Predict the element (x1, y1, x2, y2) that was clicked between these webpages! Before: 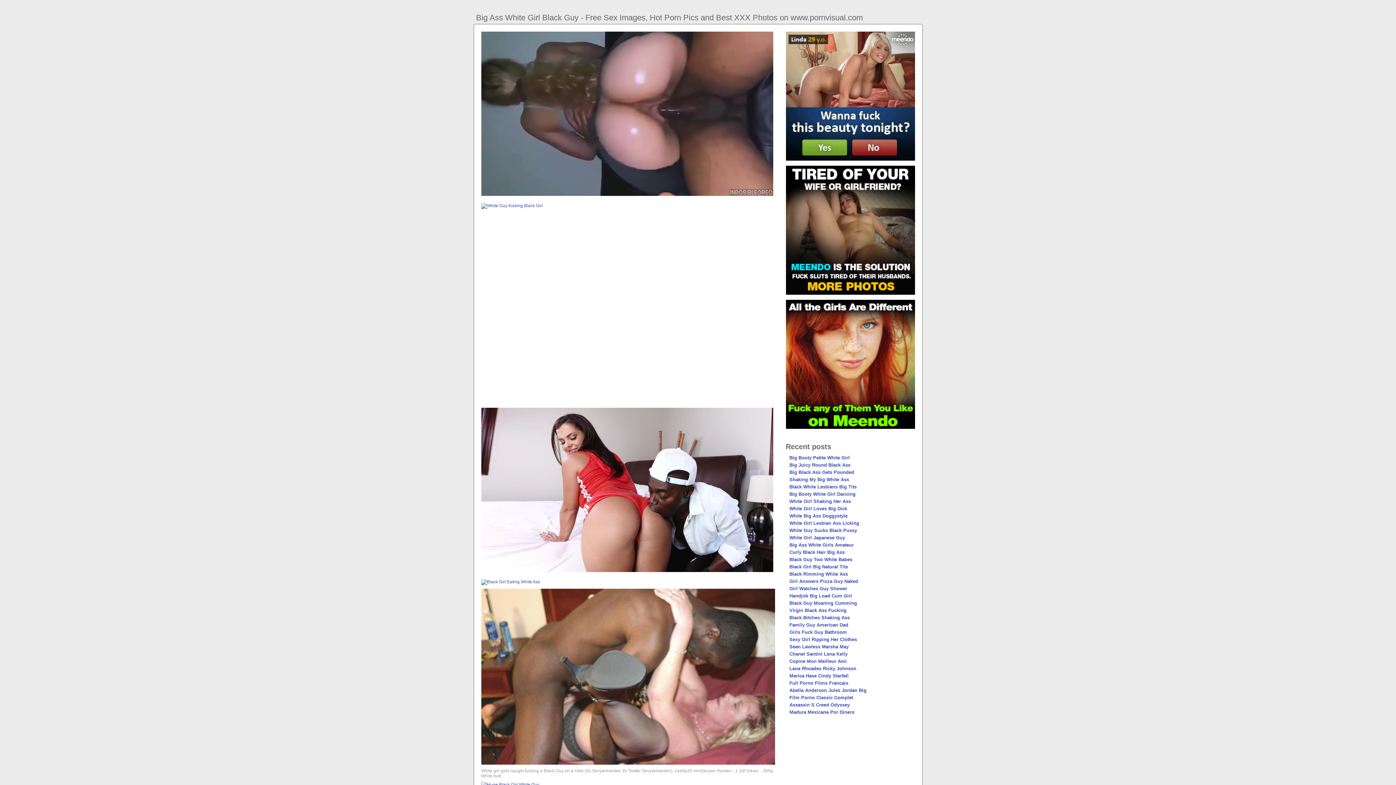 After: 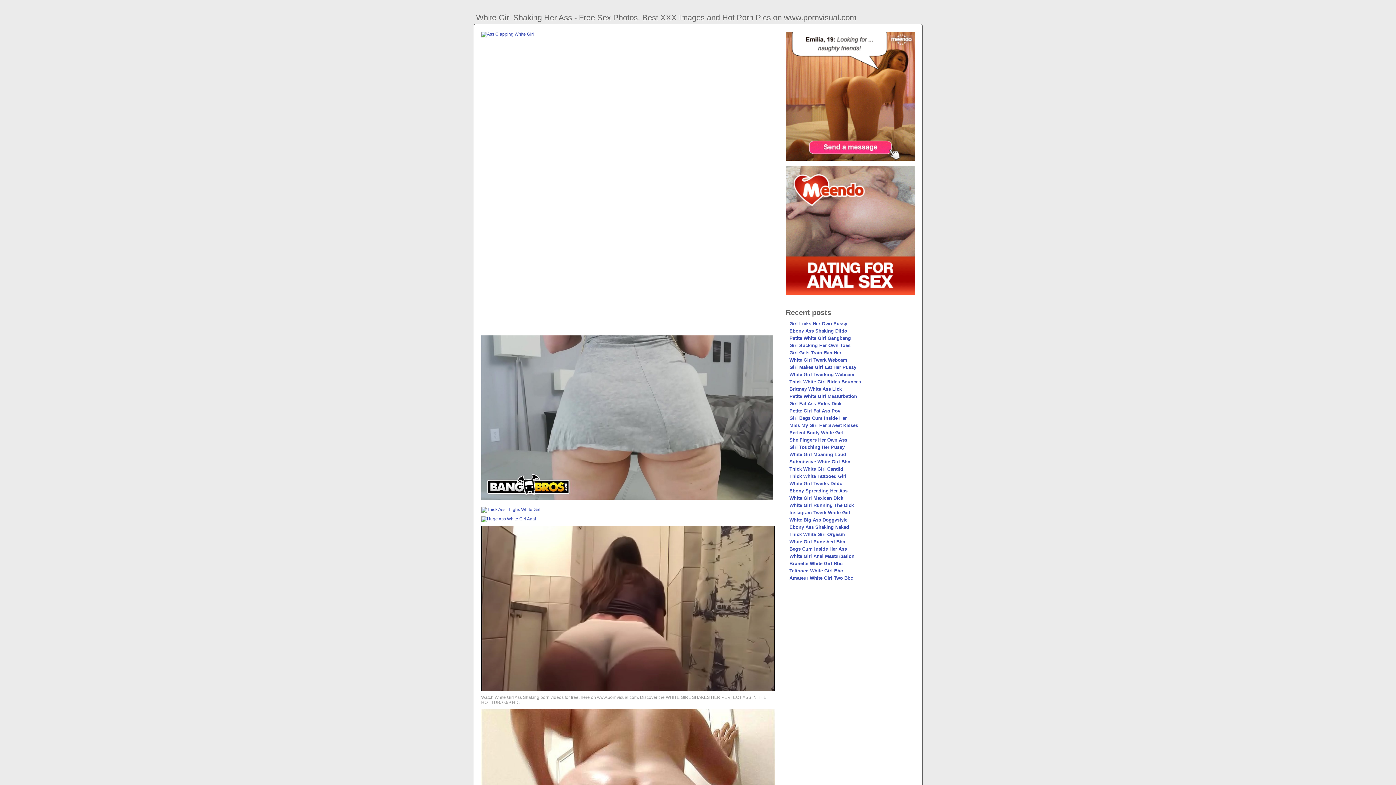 Action: bbox: (789, 498, 851, 504) label: White Girl Shaking Her Ass